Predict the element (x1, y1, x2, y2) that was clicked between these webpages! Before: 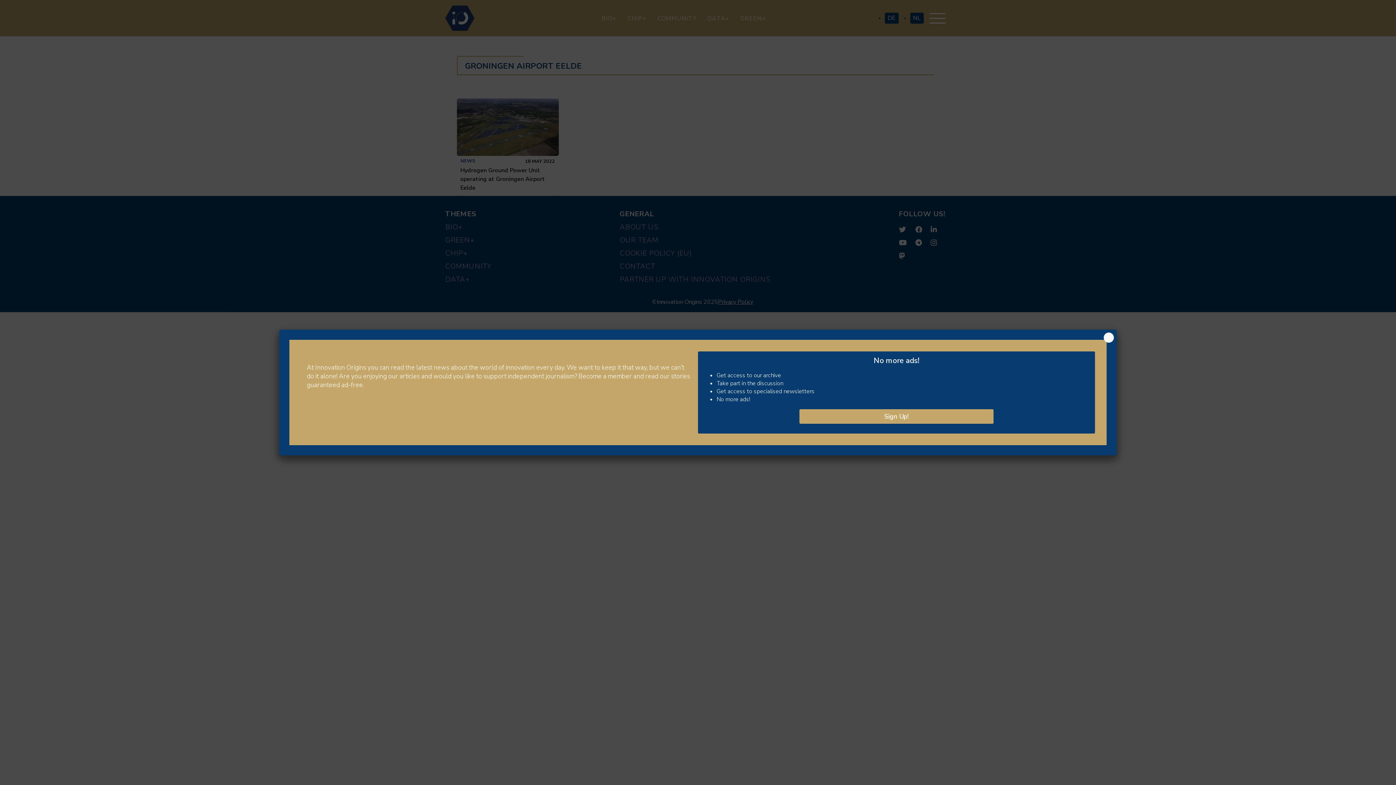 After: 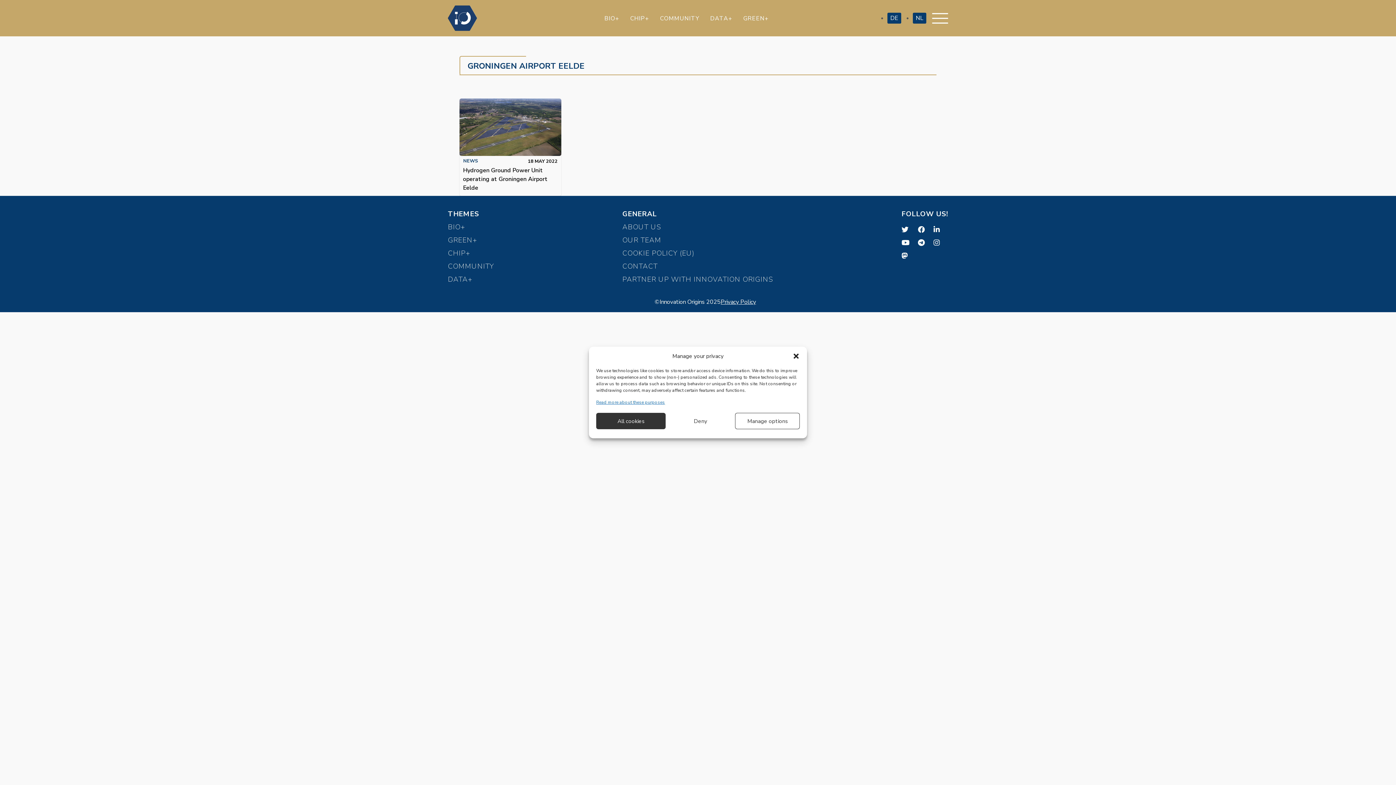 Action: label: Close bbox: (1104, 332, 1114, 342)